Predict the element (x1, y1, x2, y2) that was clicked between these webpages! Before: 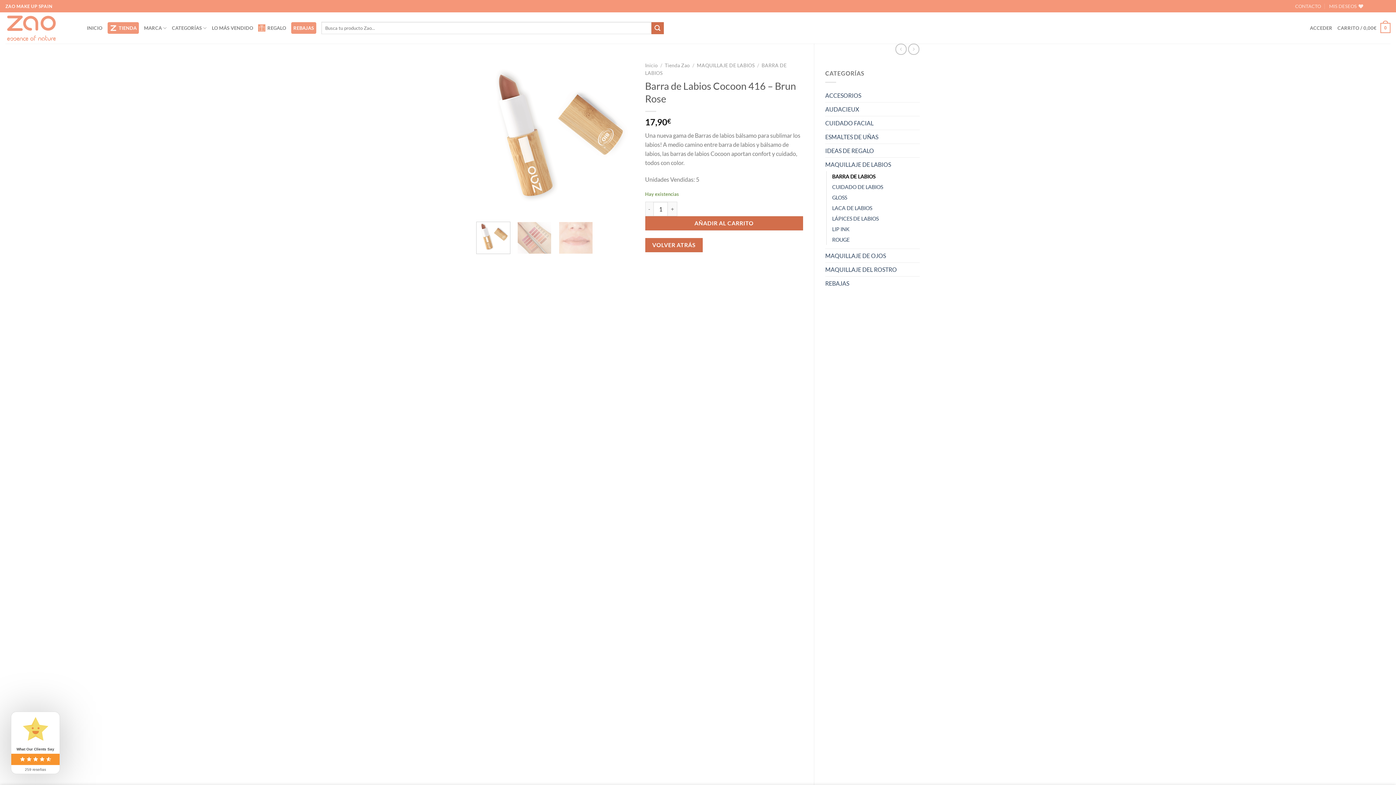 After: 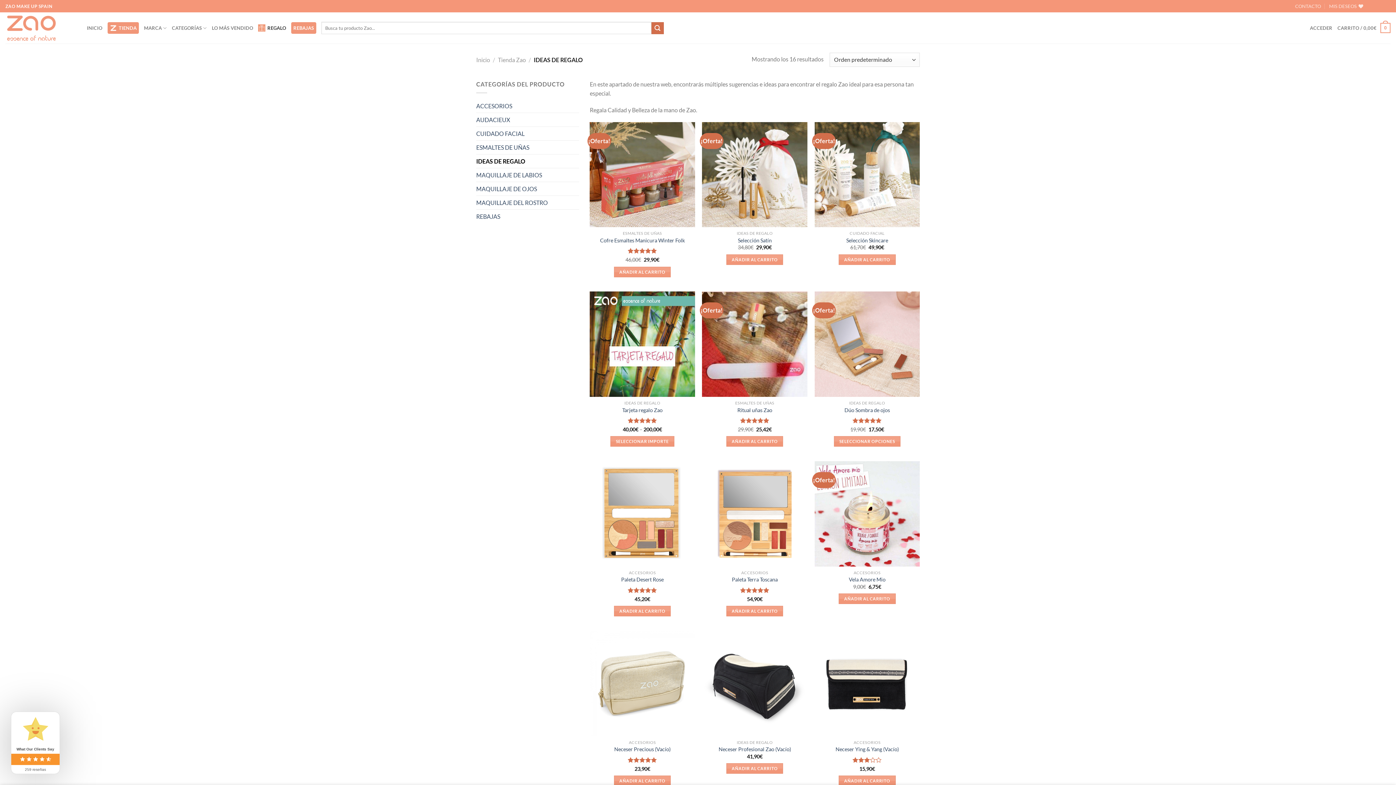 Action: label: REGALO bbox: (258, 20, 286, 35)